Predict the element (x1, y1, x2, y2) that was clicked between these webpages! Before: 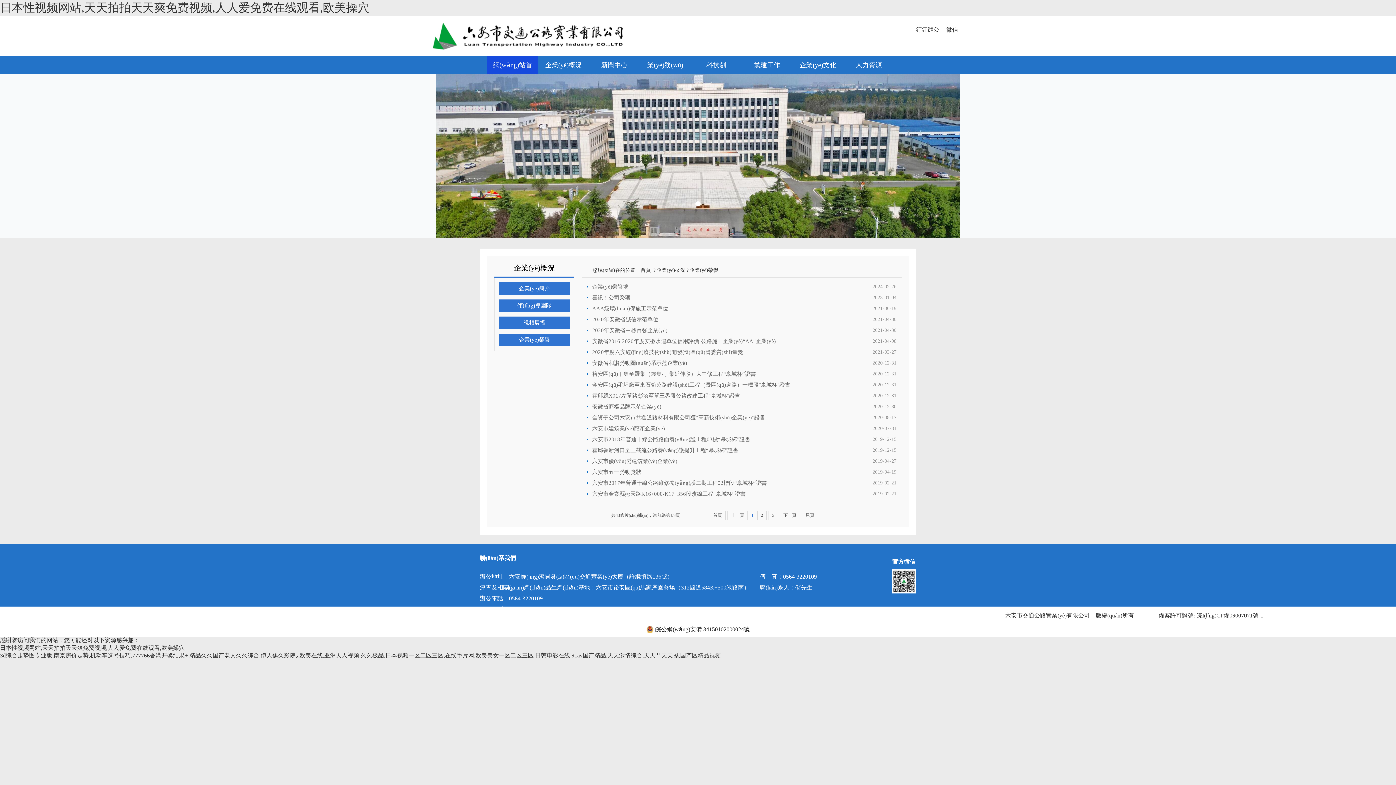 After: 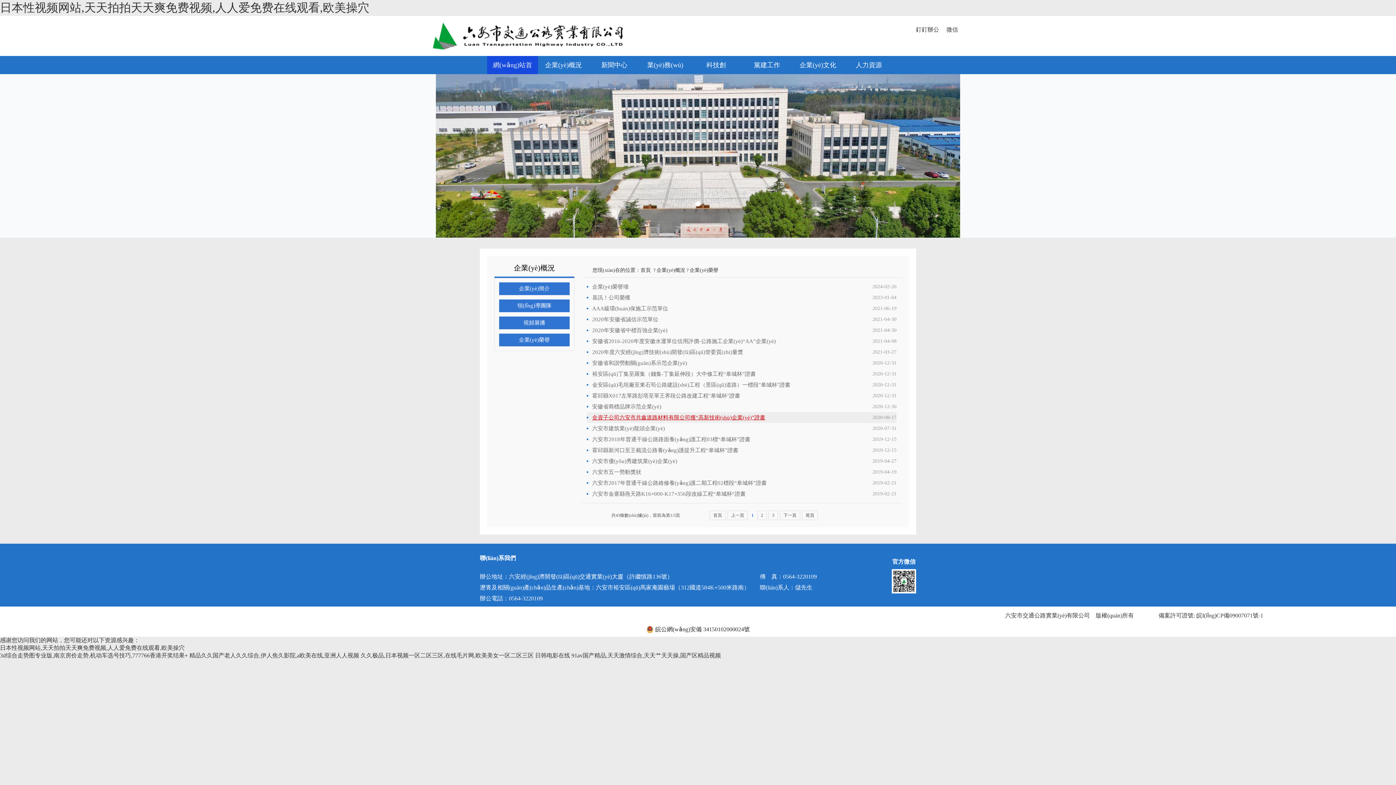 Action: label: 全資子公司六安市共鑫道路材料有限公司獲“高新技術(shù)企業(yè)”證書 bbox: (586, 412, 765, 423)